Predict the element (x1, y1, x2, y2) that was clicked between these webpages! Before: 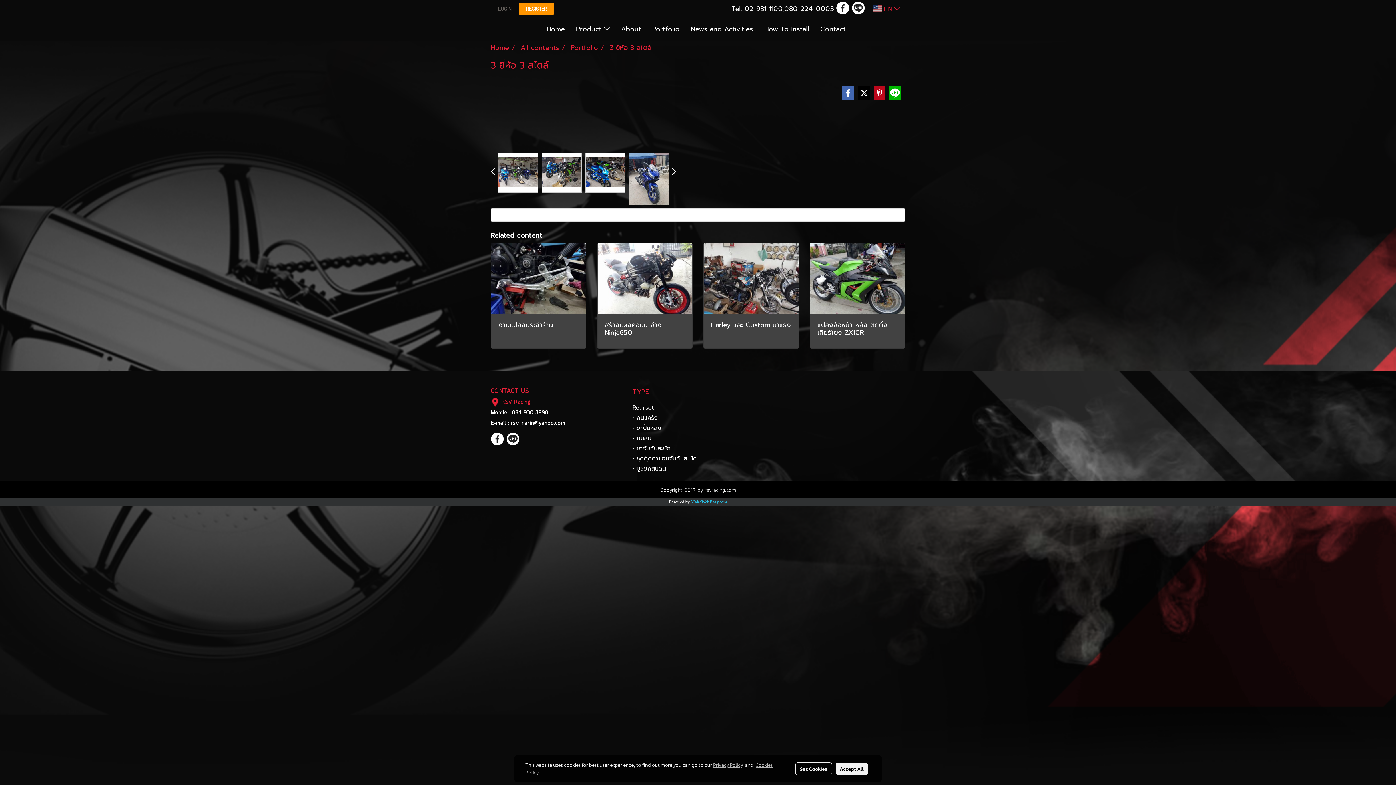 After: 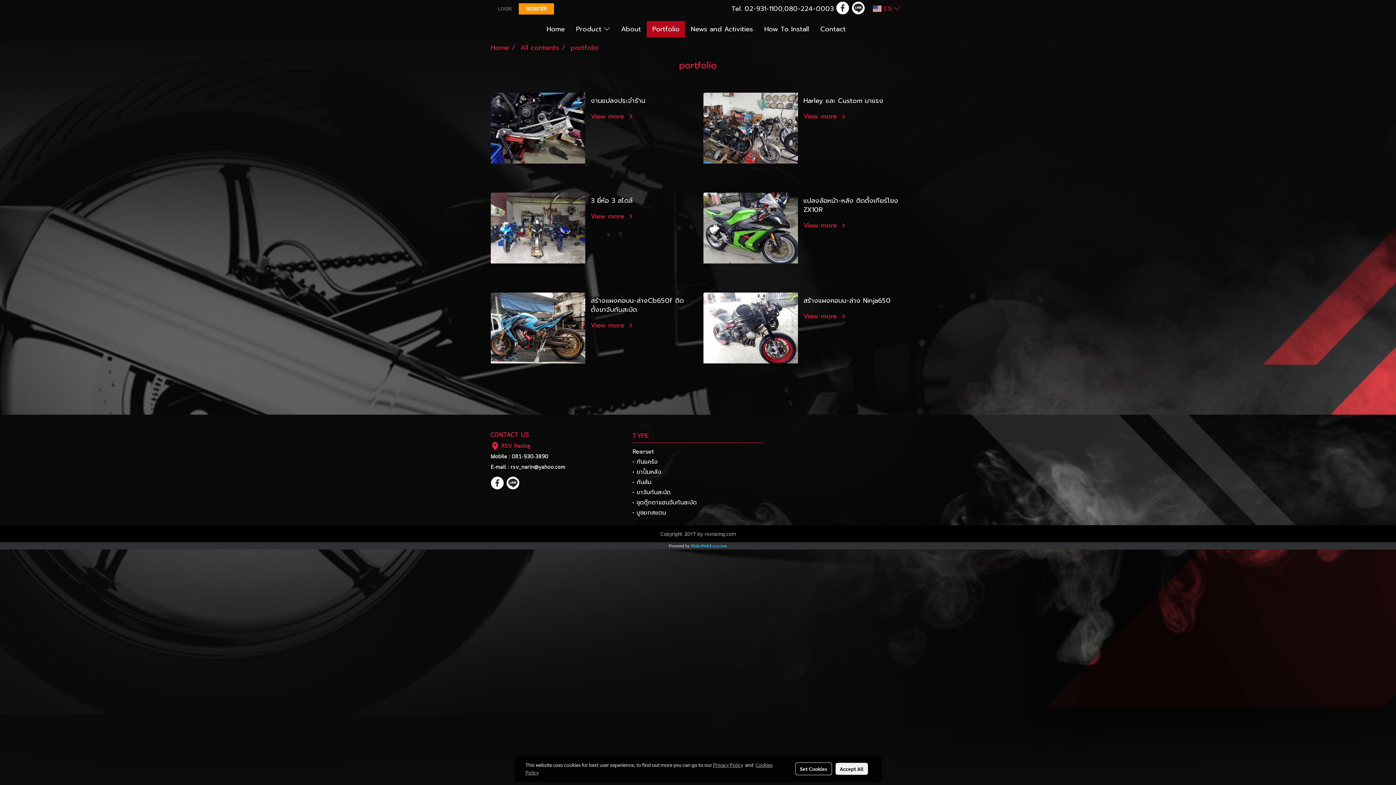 Action: label: Portfolio bbox: (647, 21, 685, 37)